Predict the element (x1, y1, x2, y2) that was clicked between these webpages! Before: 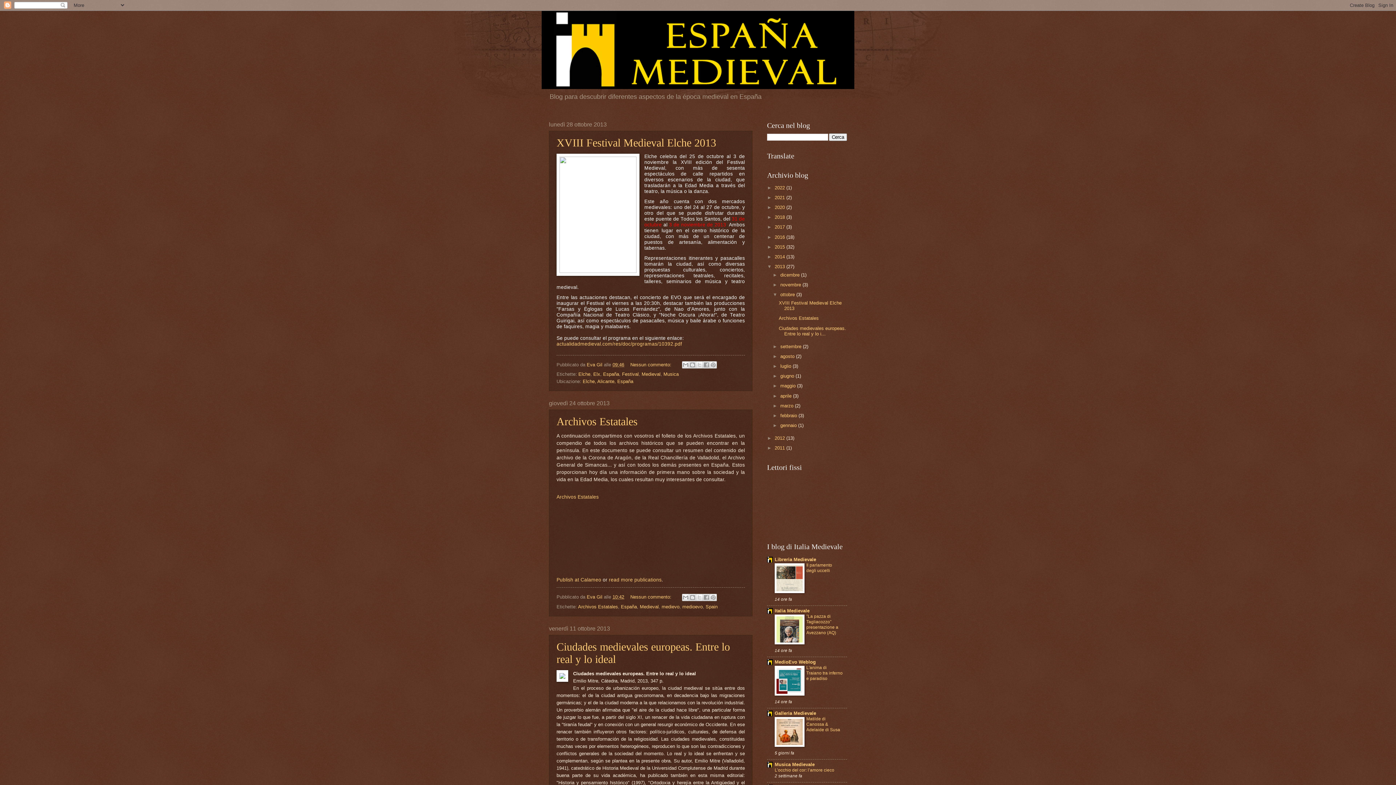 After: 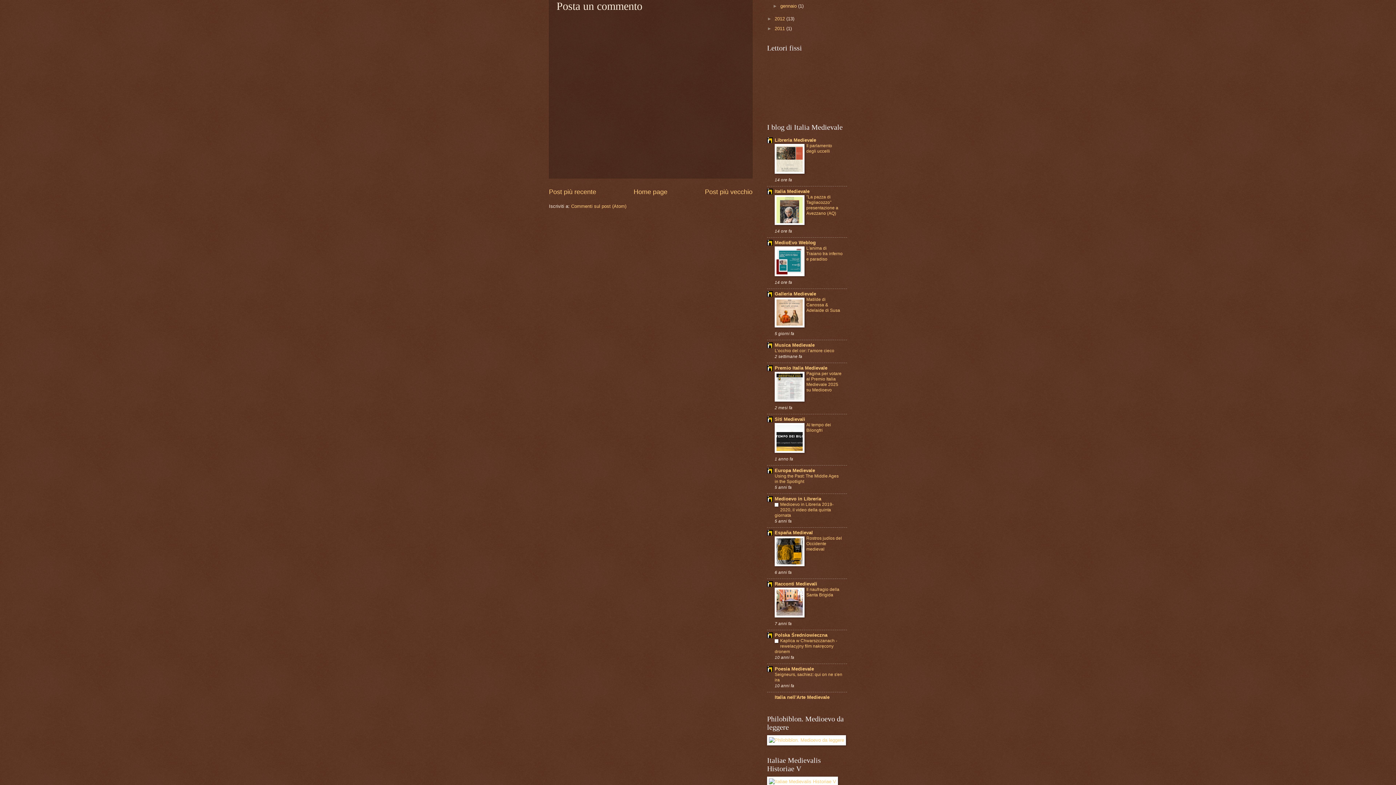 Action: label: Nessun commento:  bbox: (630, 362, 673, 367)